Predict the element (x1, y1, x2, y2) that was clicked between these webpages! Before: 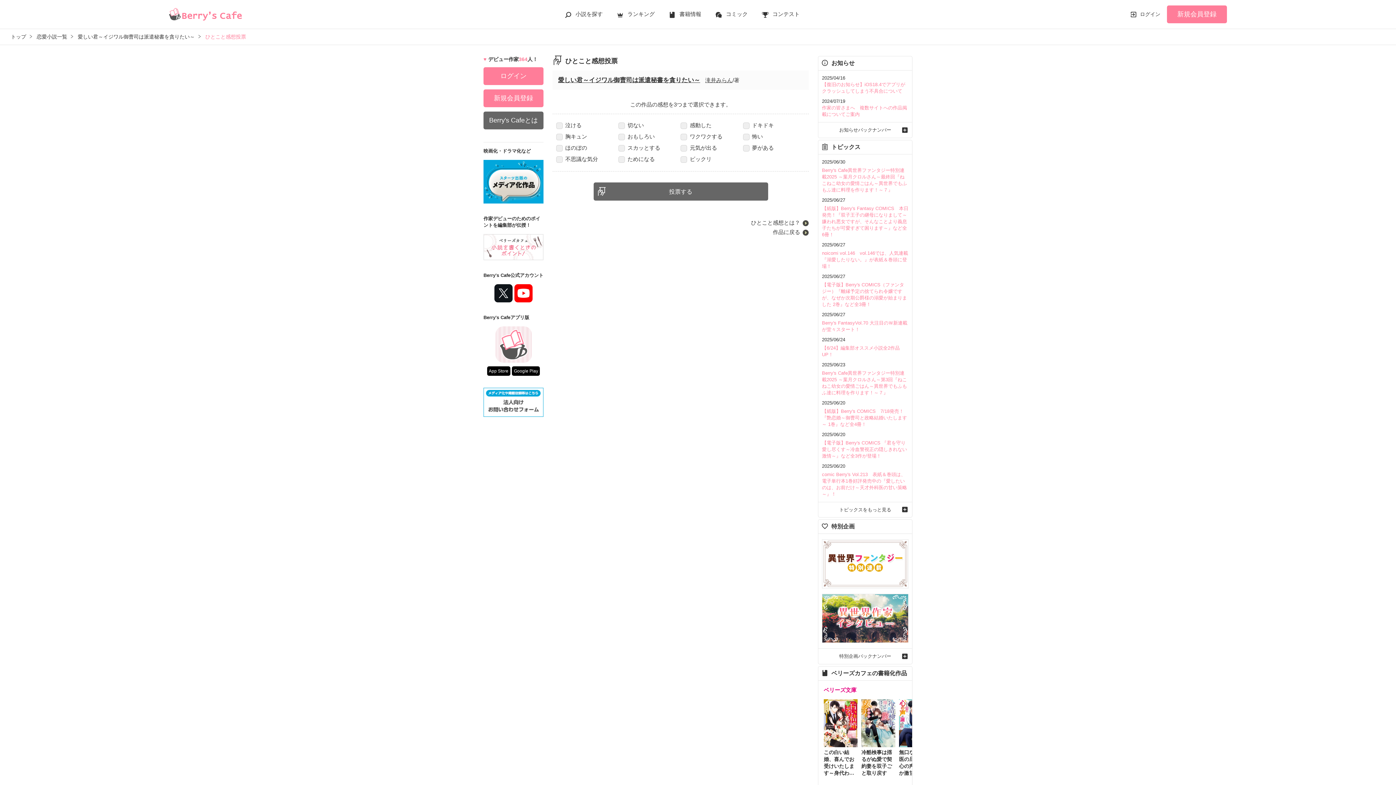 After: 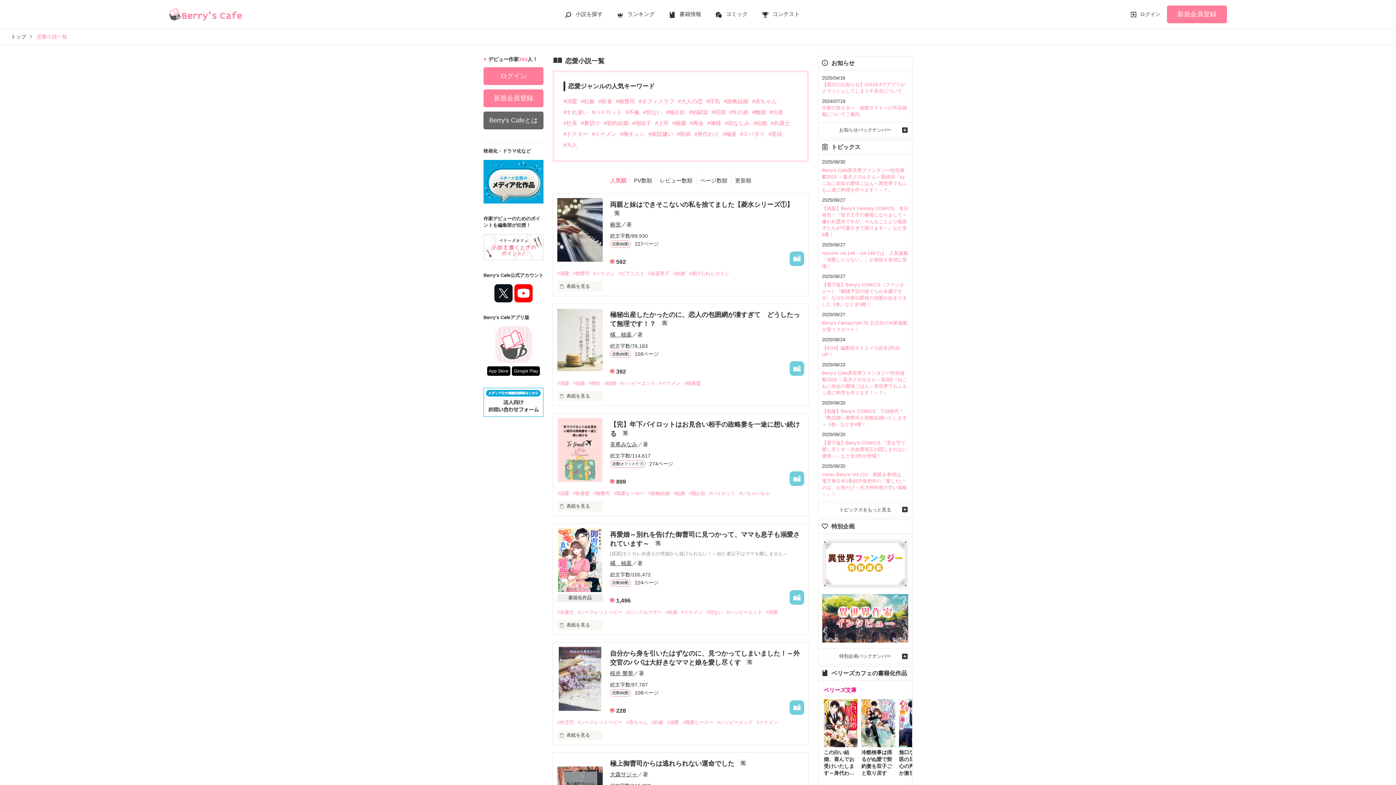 Action: label: 恋愛小説一覧 bbox: (36, 33, 67, 39)